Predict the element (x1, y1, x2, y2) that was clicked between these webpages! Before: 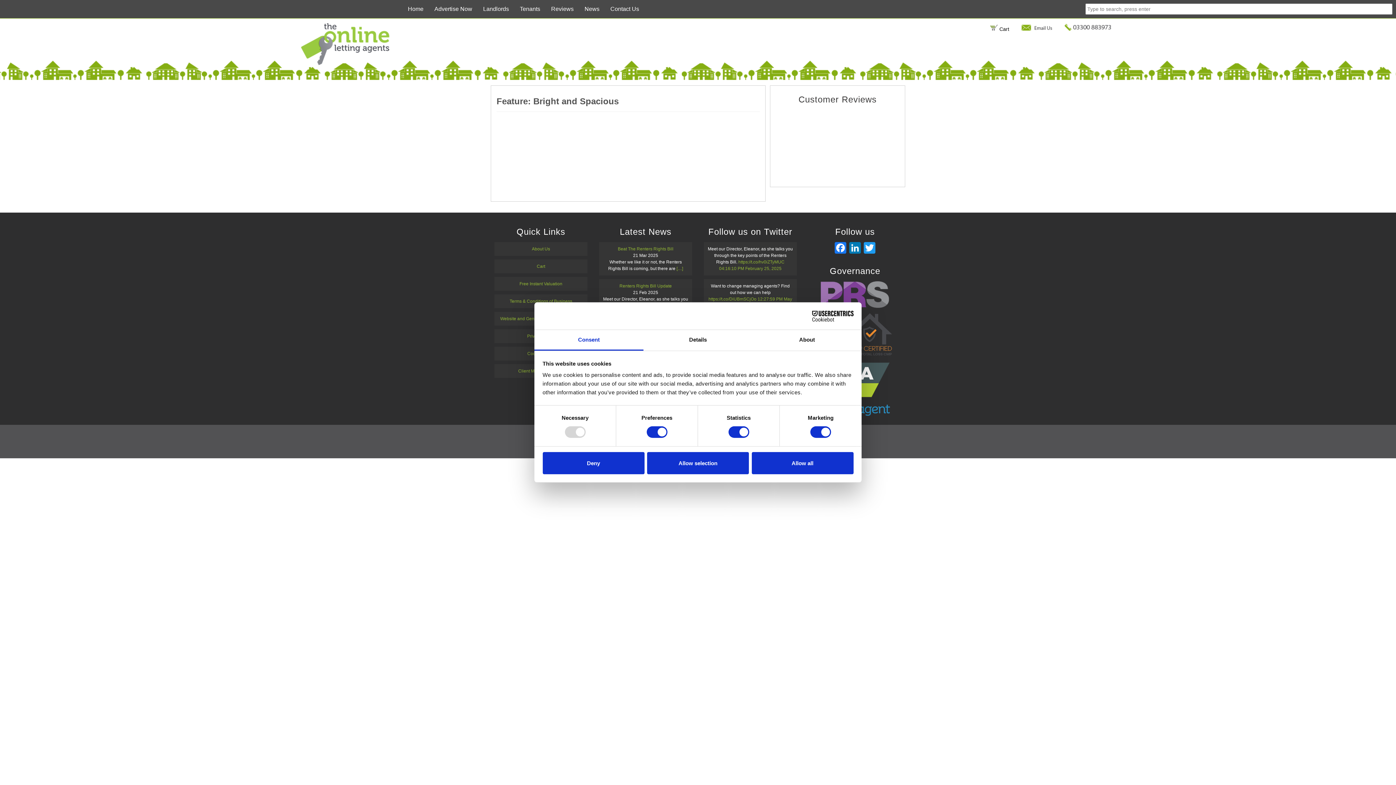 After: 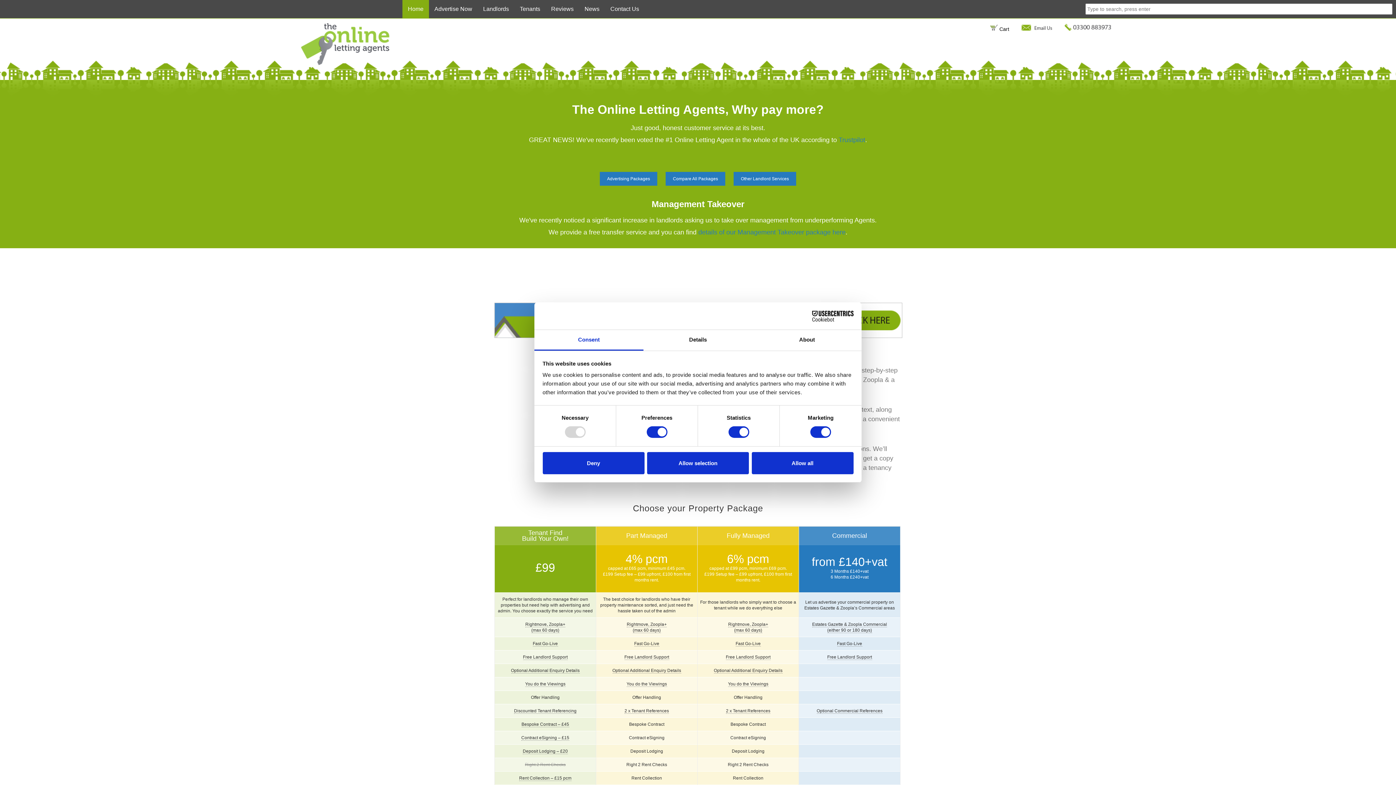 Action: label: Home bbox: (402, 0, 429, 18)